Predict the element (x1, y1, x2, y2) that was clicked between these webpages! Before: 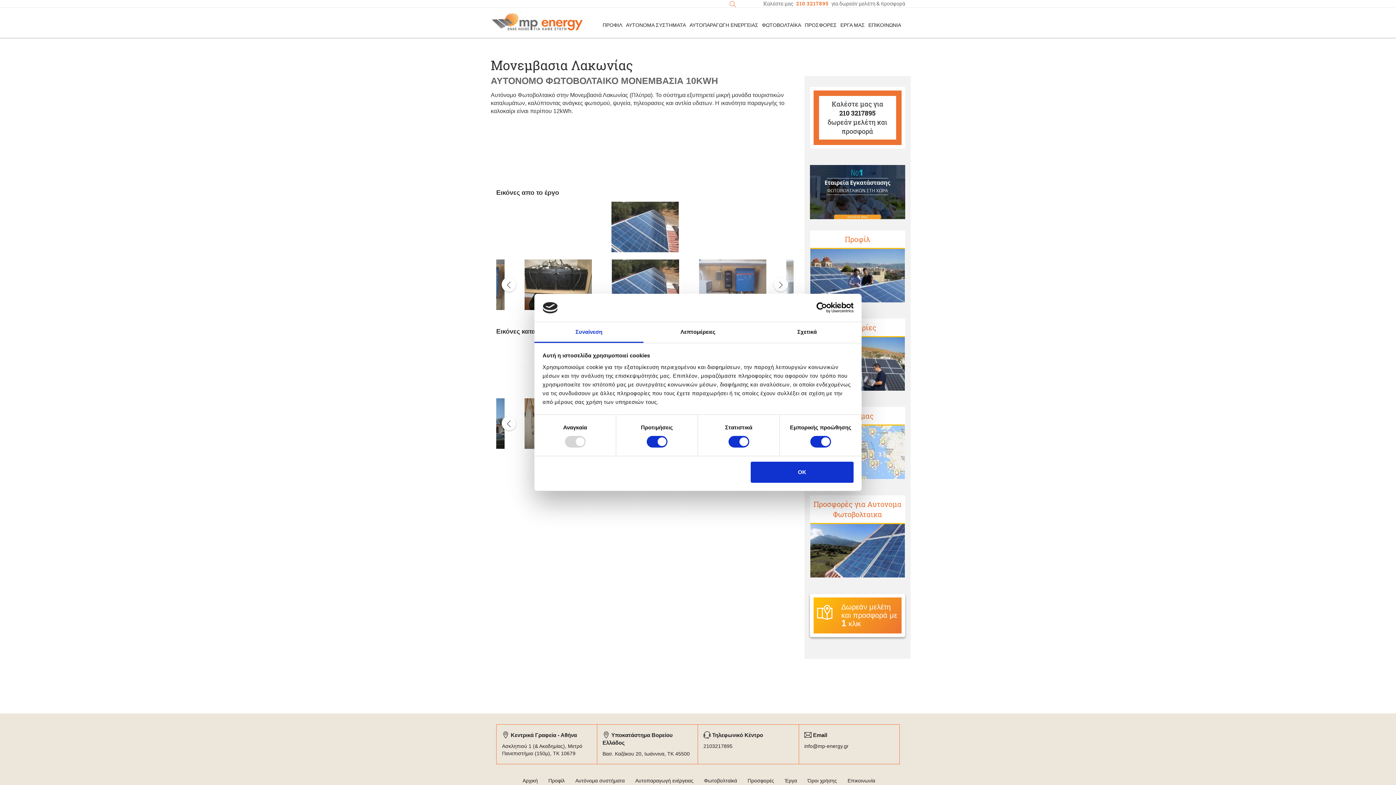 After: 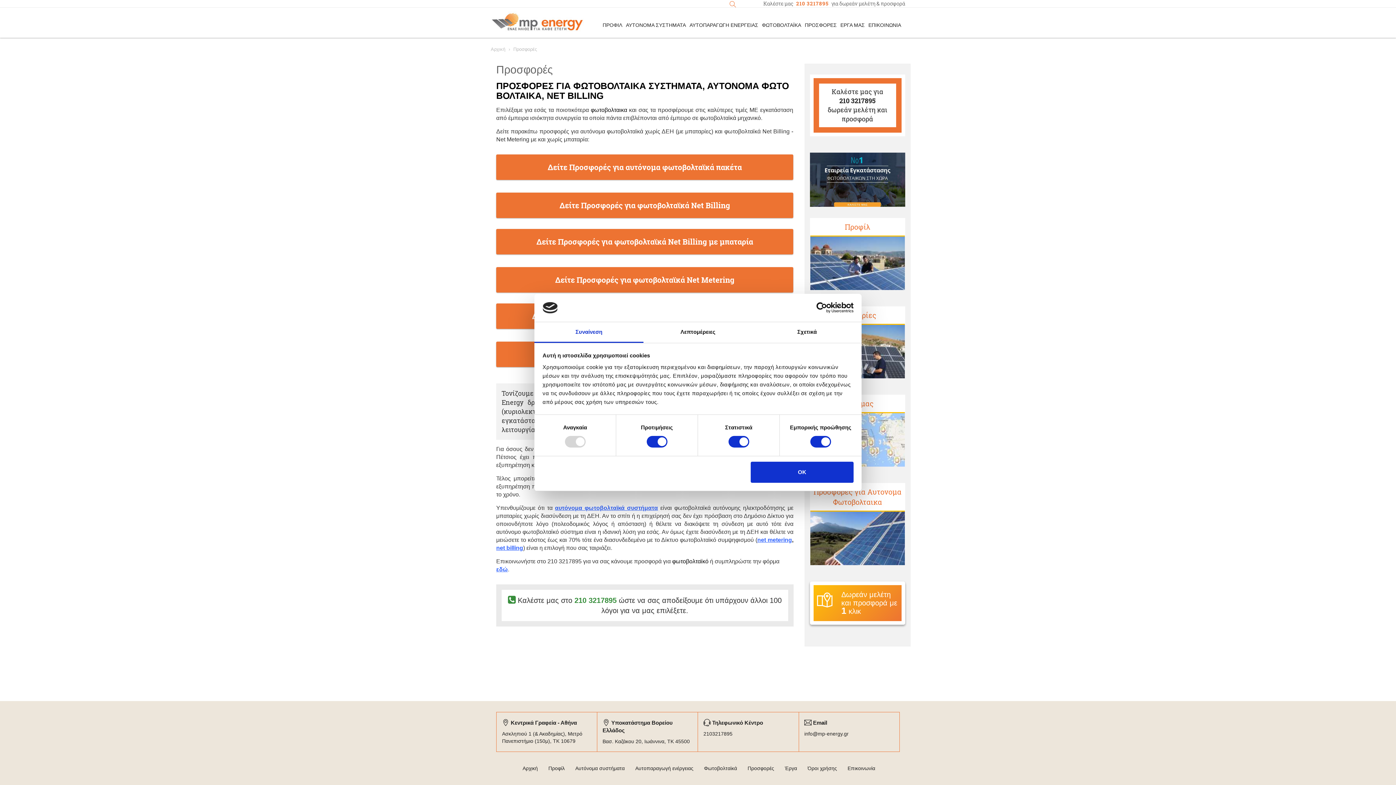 Action: bbox: (742, 775, 779, 786) label: Προσφορές